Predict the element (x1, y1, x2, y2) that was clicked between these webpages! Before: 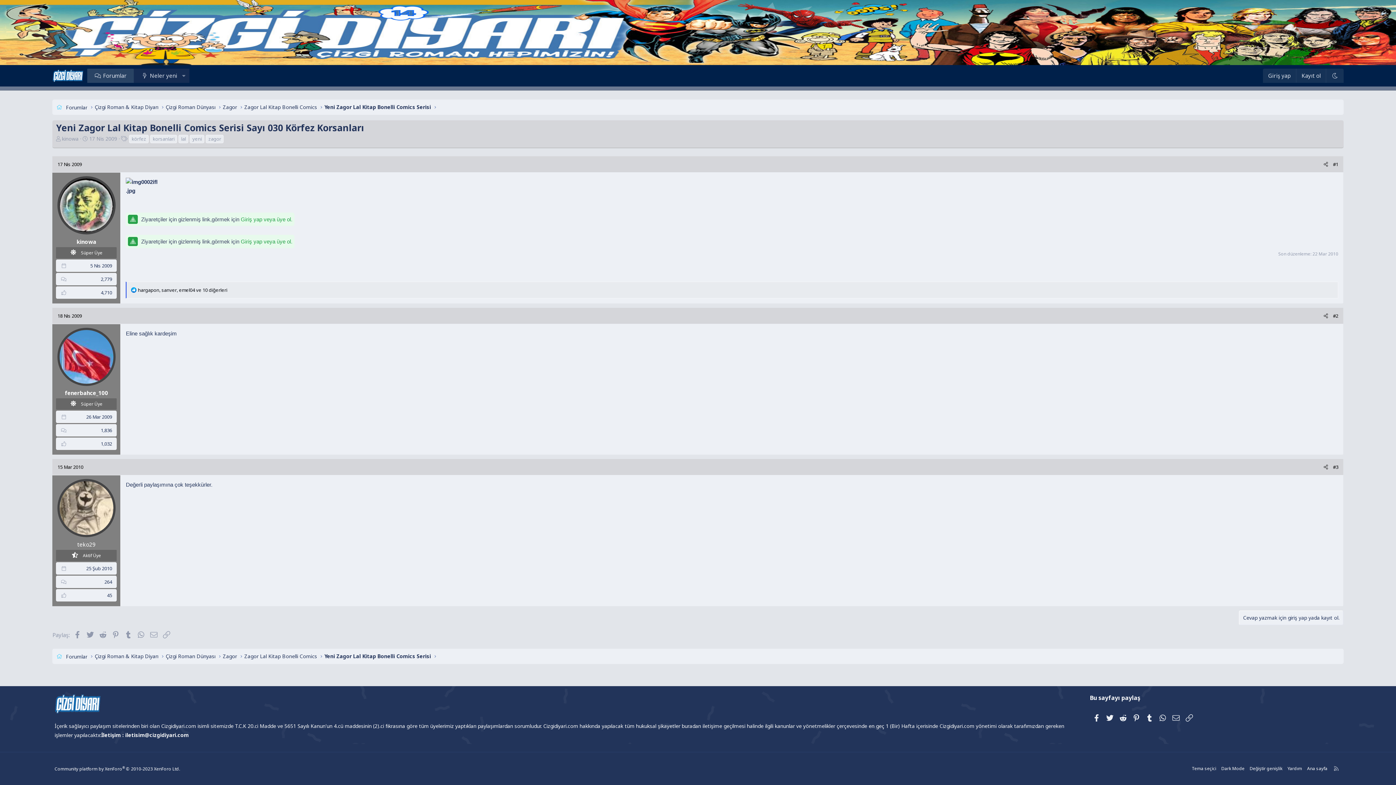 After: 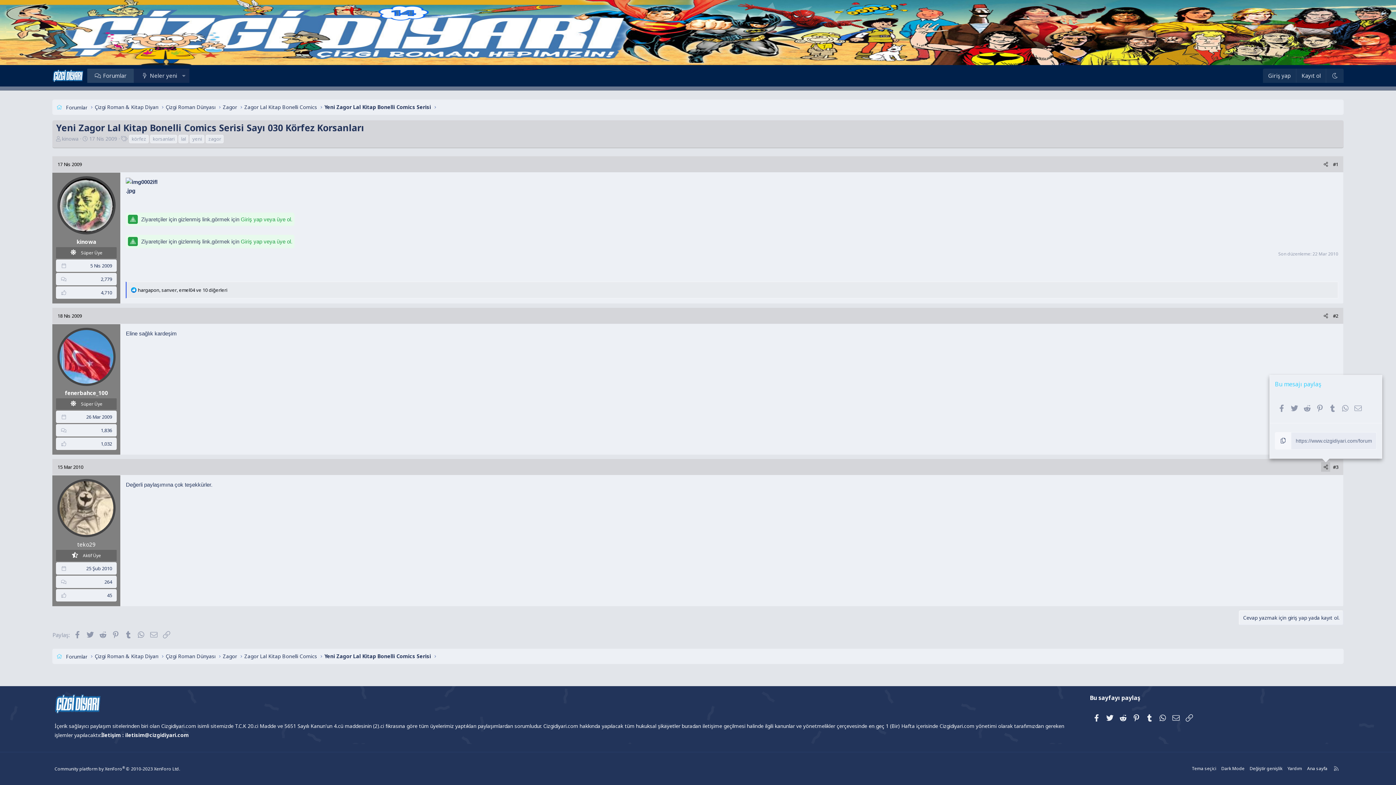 Action: label: Paylaş bbox: (1321, 462, 1330, 472)